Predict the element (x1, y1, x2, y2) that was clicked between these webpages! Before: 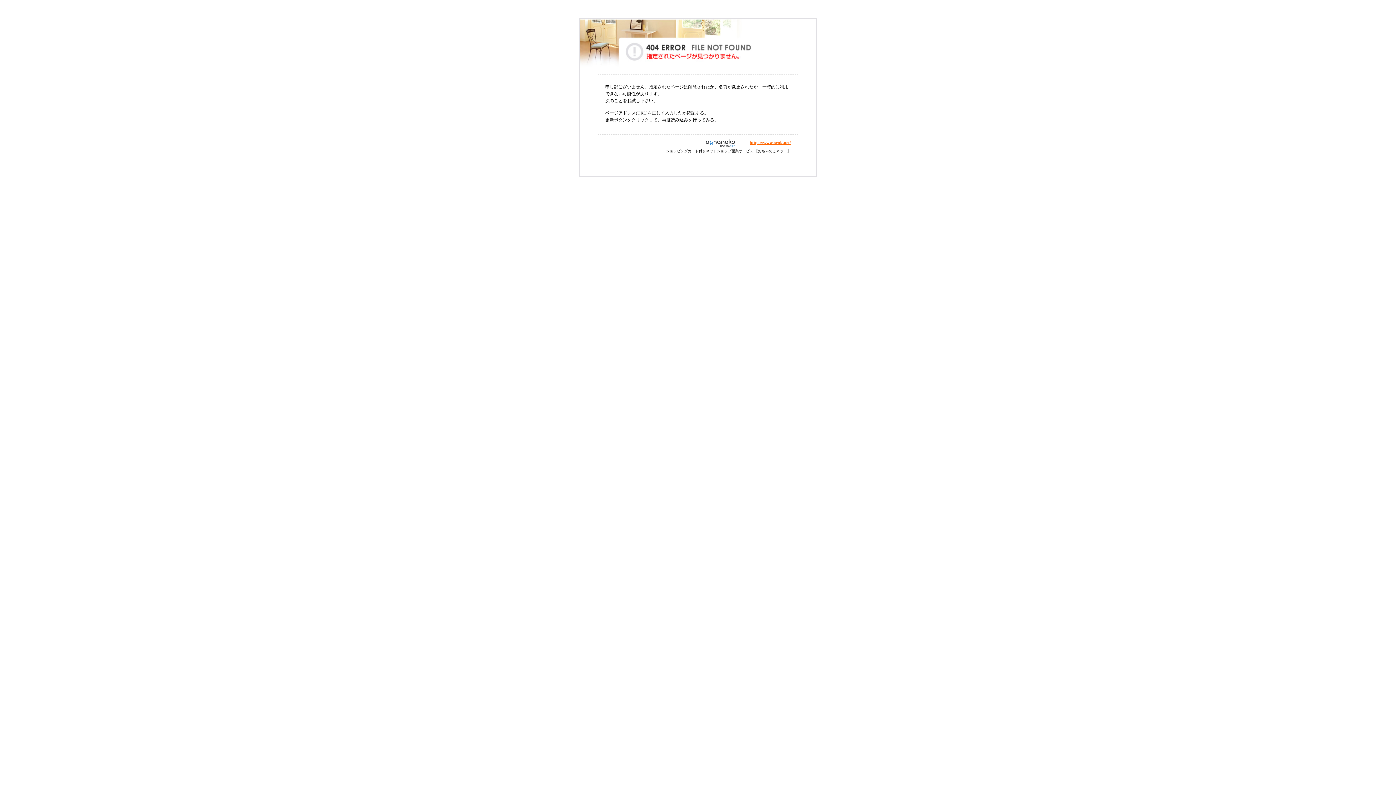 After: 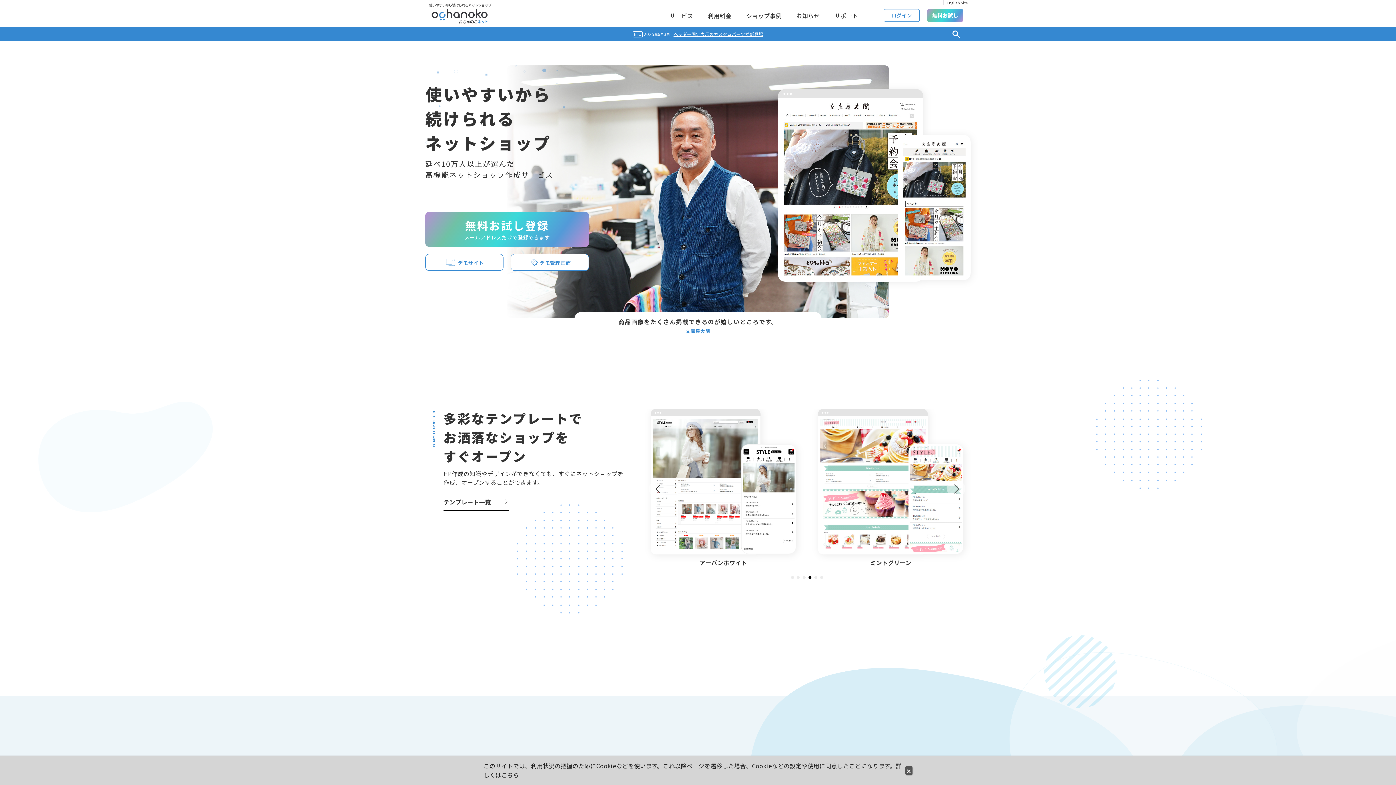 Action: label: https://www.ocnk.net/ bbox: (749, 140, 790, 145)